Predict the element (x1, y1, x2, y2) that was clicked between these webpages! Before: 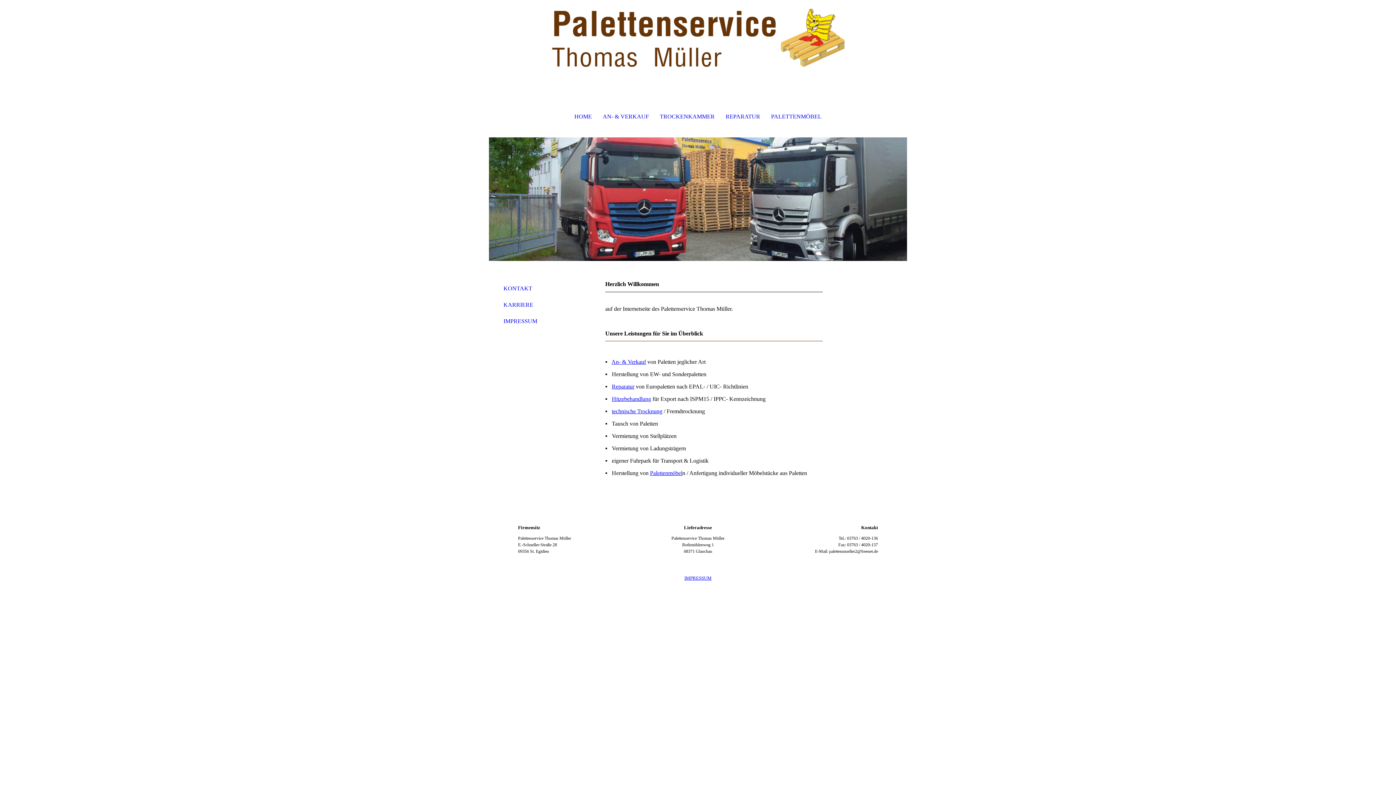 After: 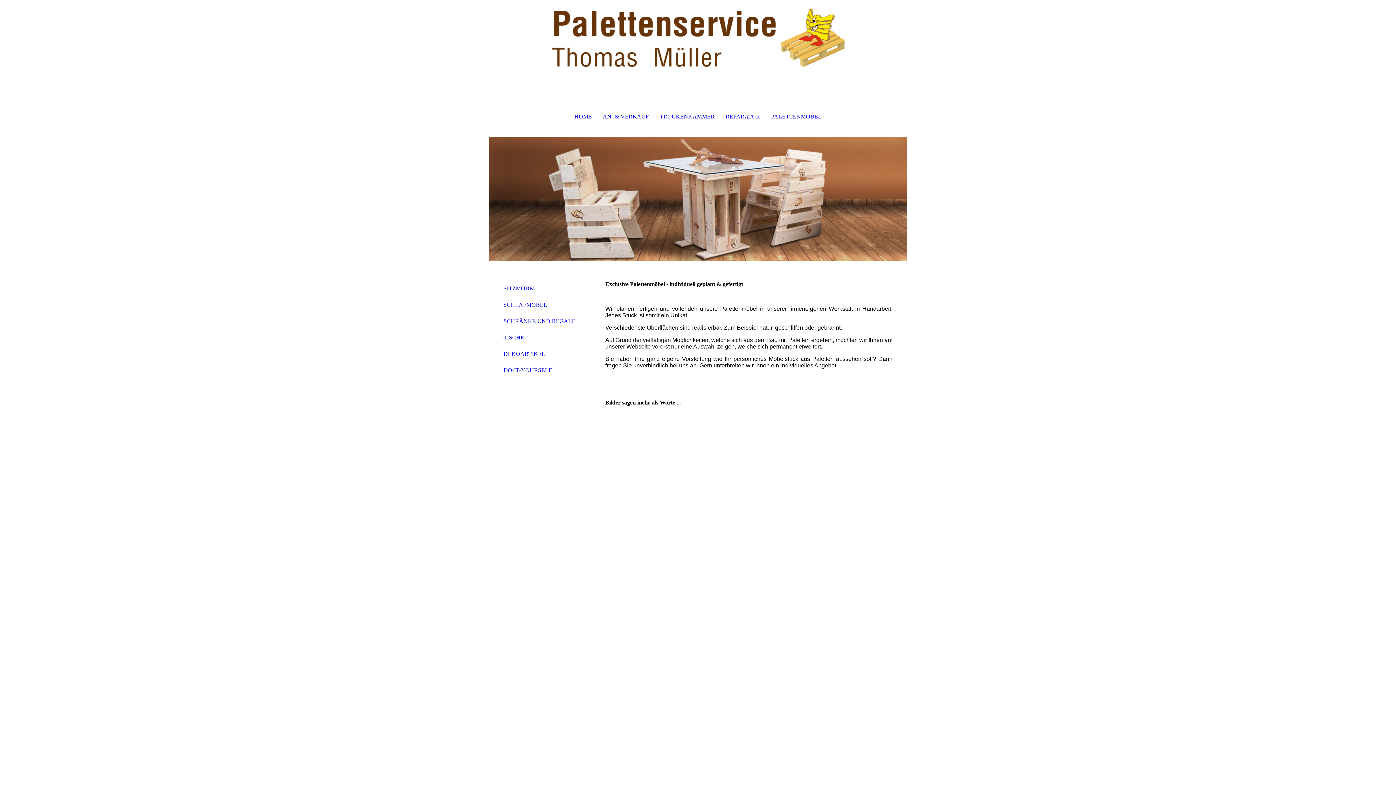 Action: label: Palettenmöbel bbox: (650, 470, 682, 476)